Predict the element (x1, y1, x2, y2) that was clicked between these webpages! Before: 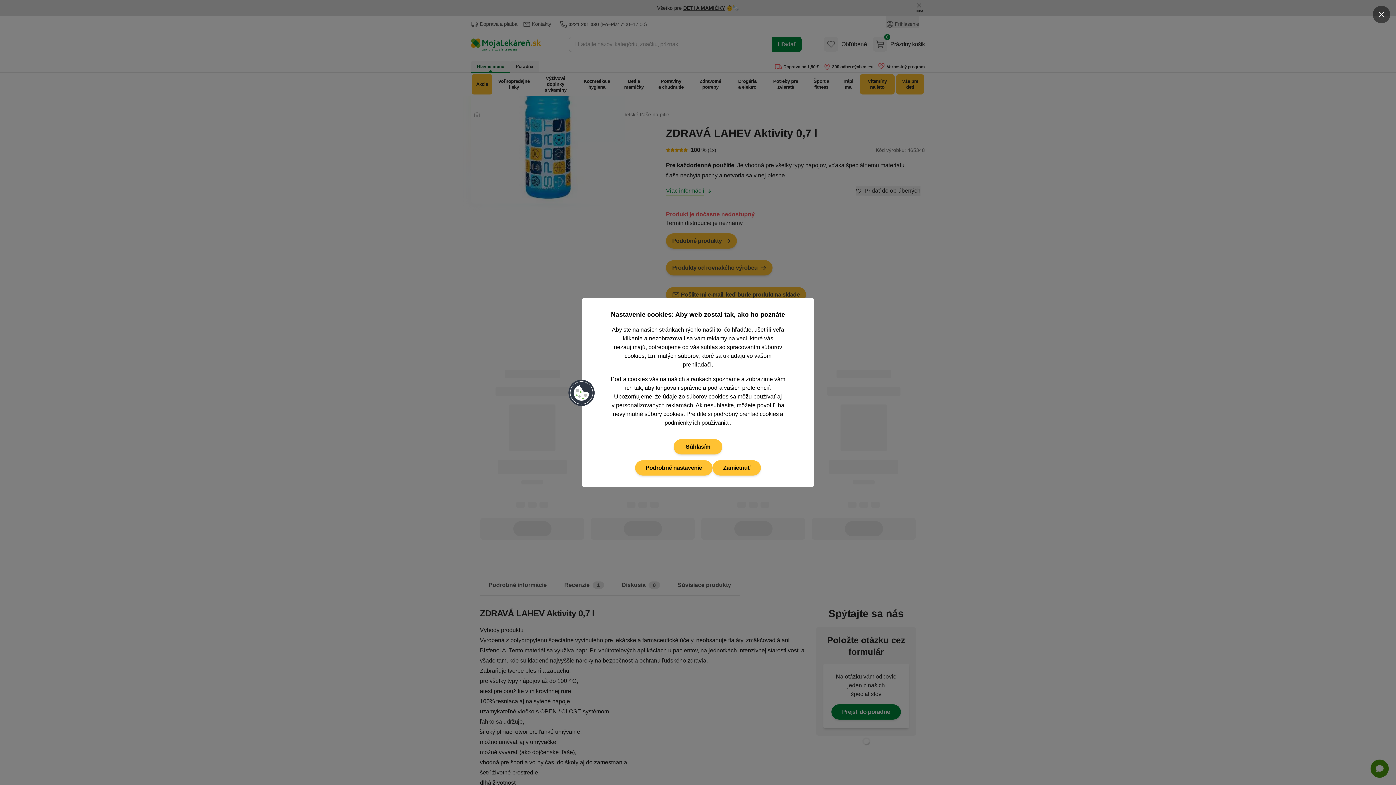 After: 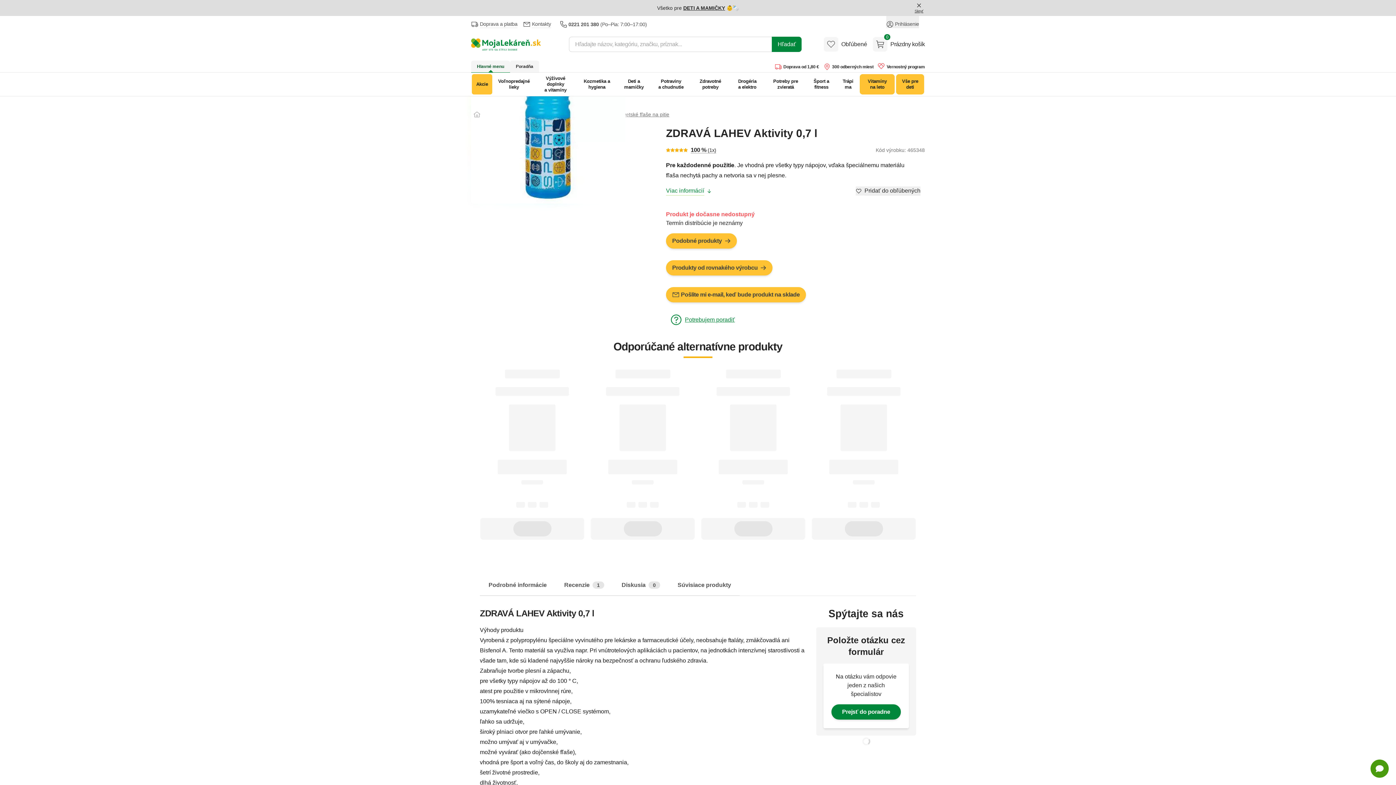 Action: bbox: (1373, 5, 1390, 23) label: Zavrieť popup